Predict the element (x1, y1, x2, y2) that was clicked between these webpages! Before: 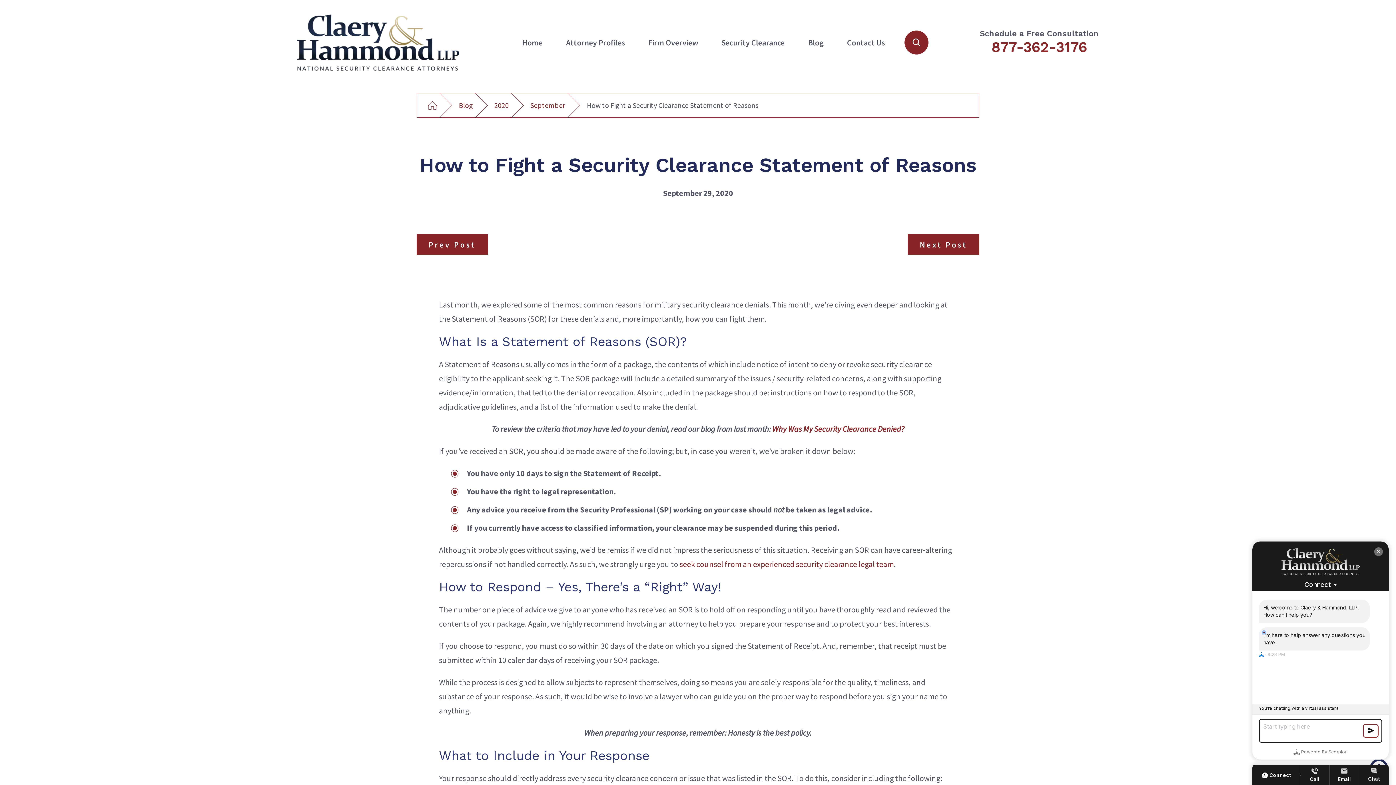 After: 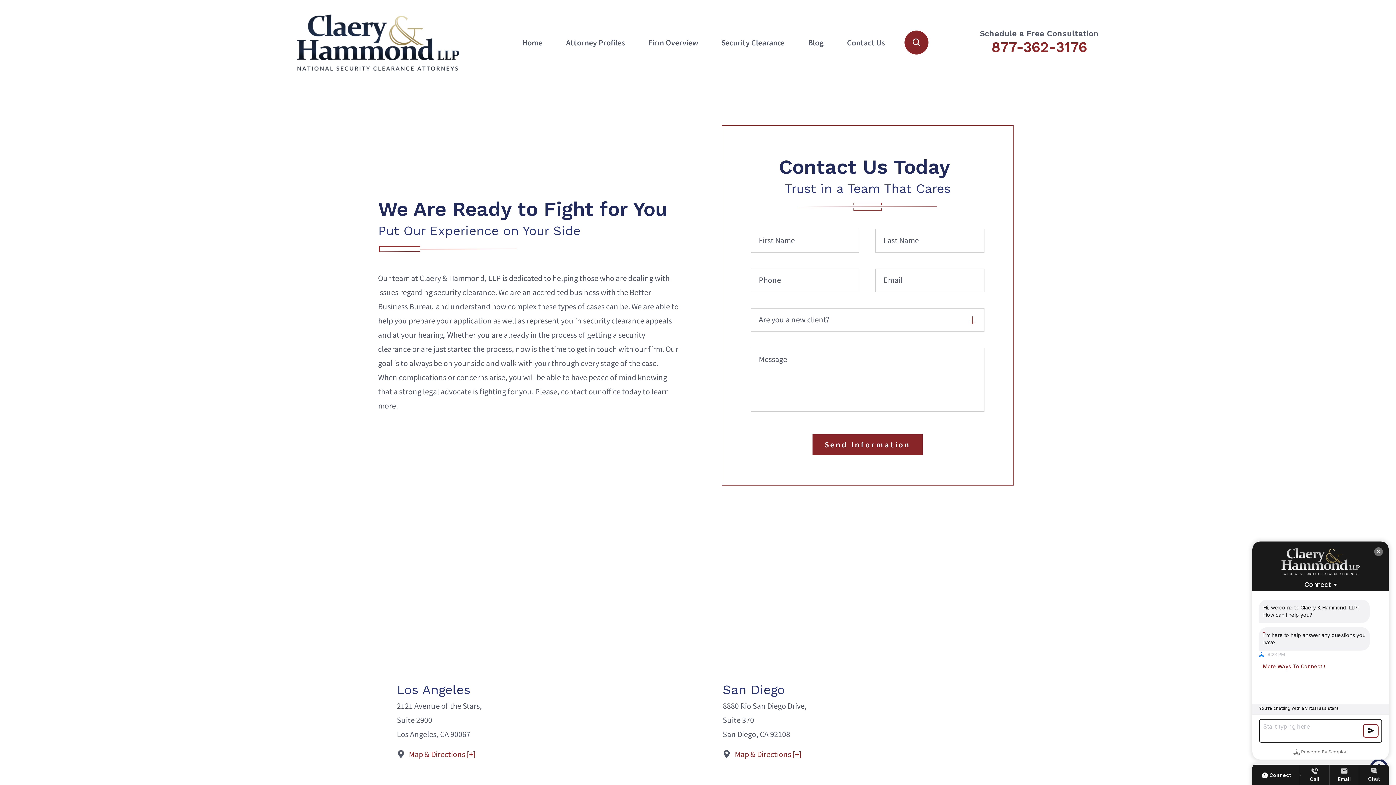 Action: label: seek counsel from an experienced security clearance legal team bbox: (679, 559, 894, 569)